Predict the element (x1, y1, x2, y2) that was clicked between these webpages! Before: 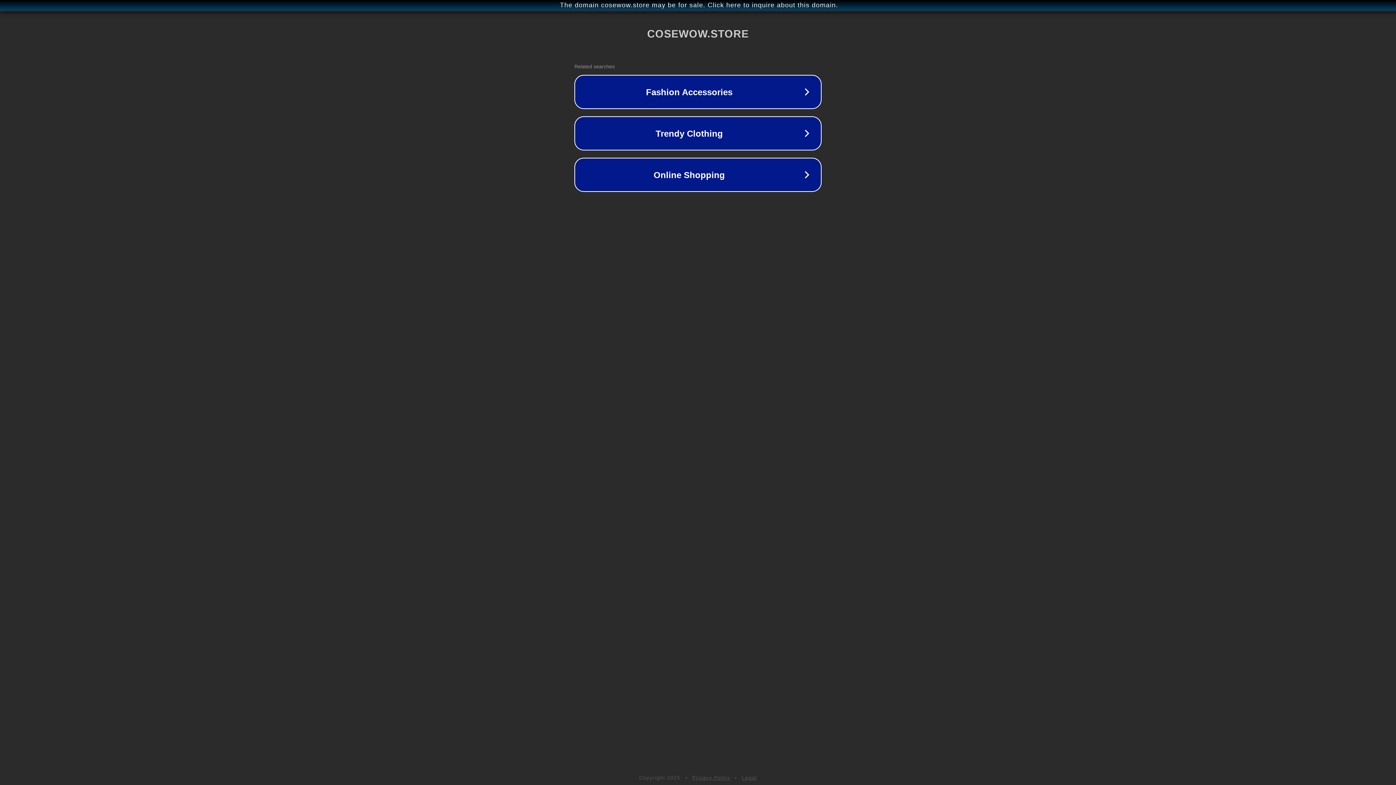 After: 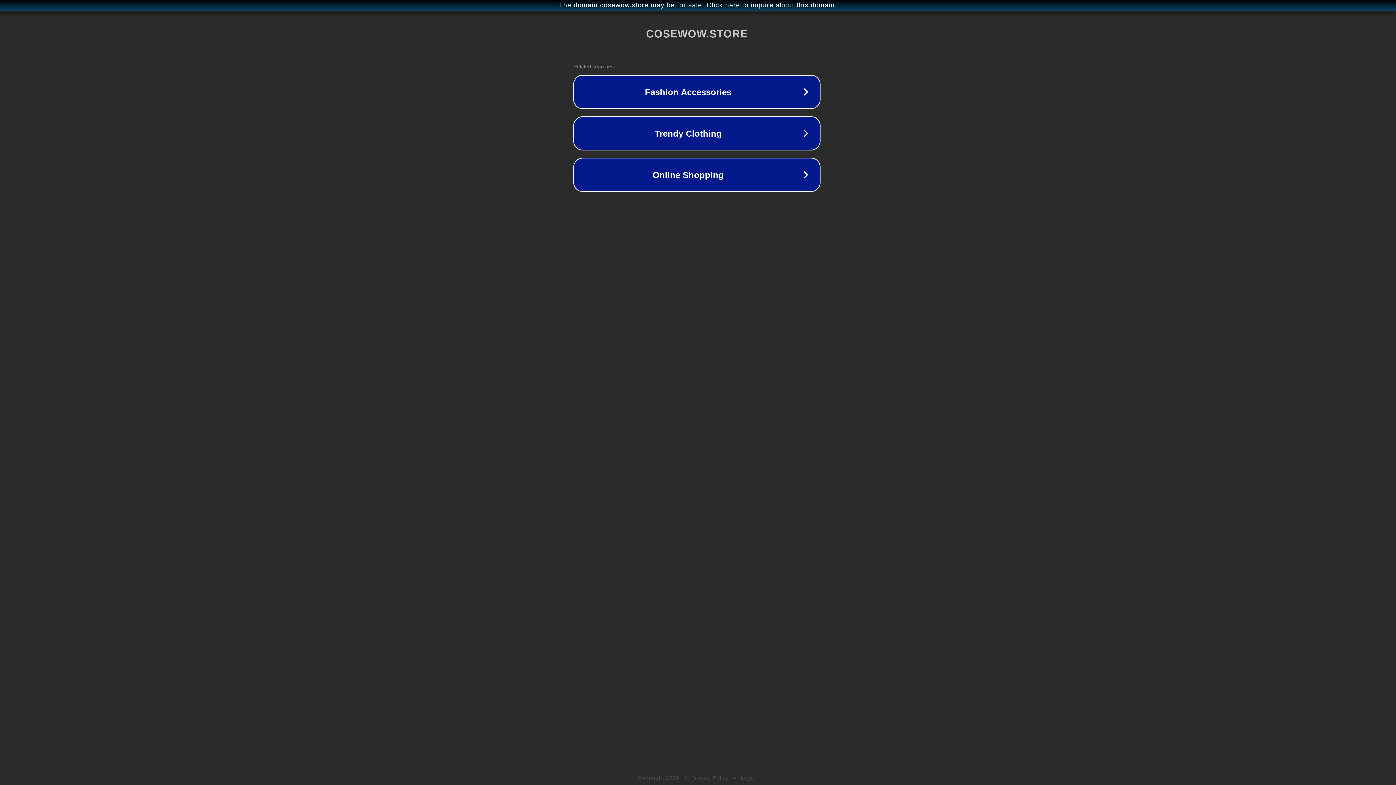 Action: bbox: (1, 1, 1397, 9) label: The domain cosewow.store may be for sale. Click here to inquire about this domain.